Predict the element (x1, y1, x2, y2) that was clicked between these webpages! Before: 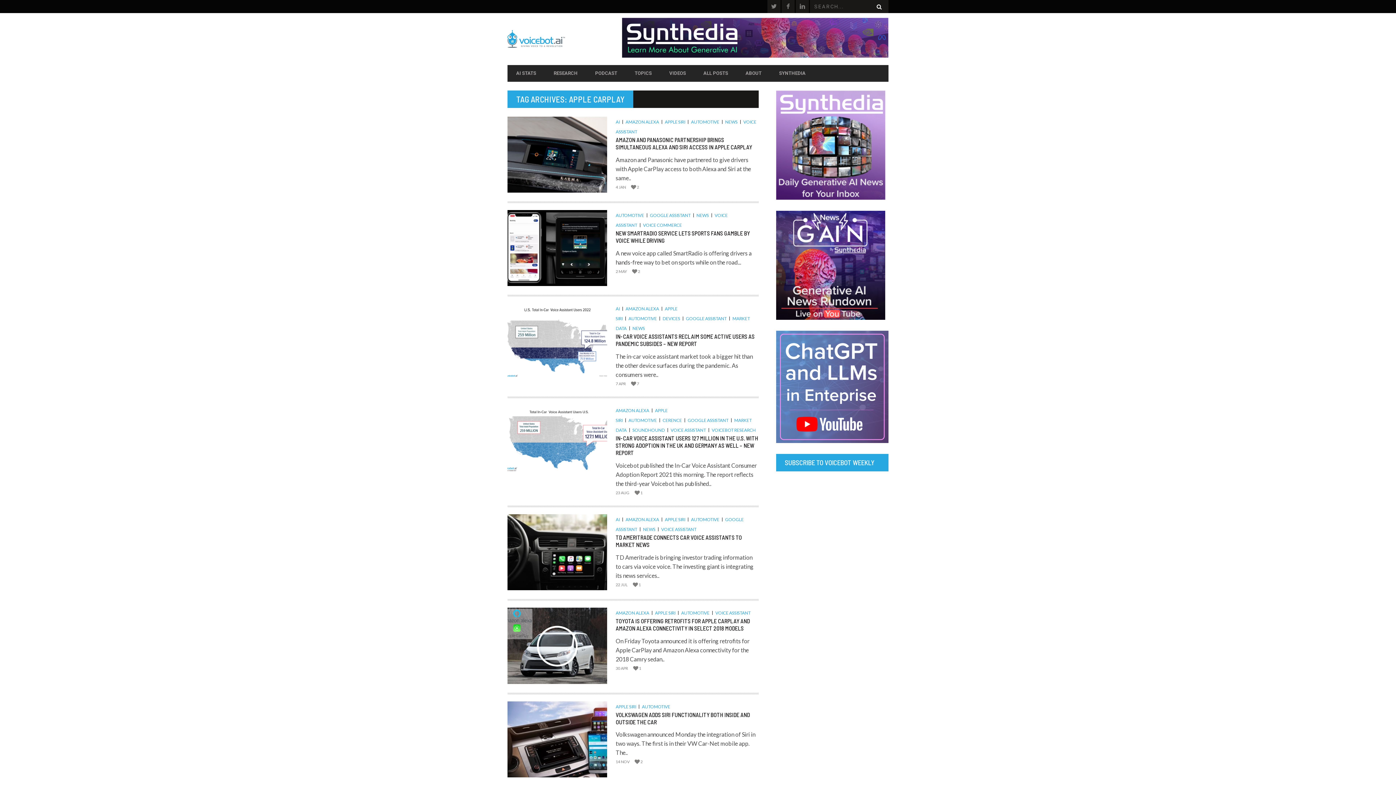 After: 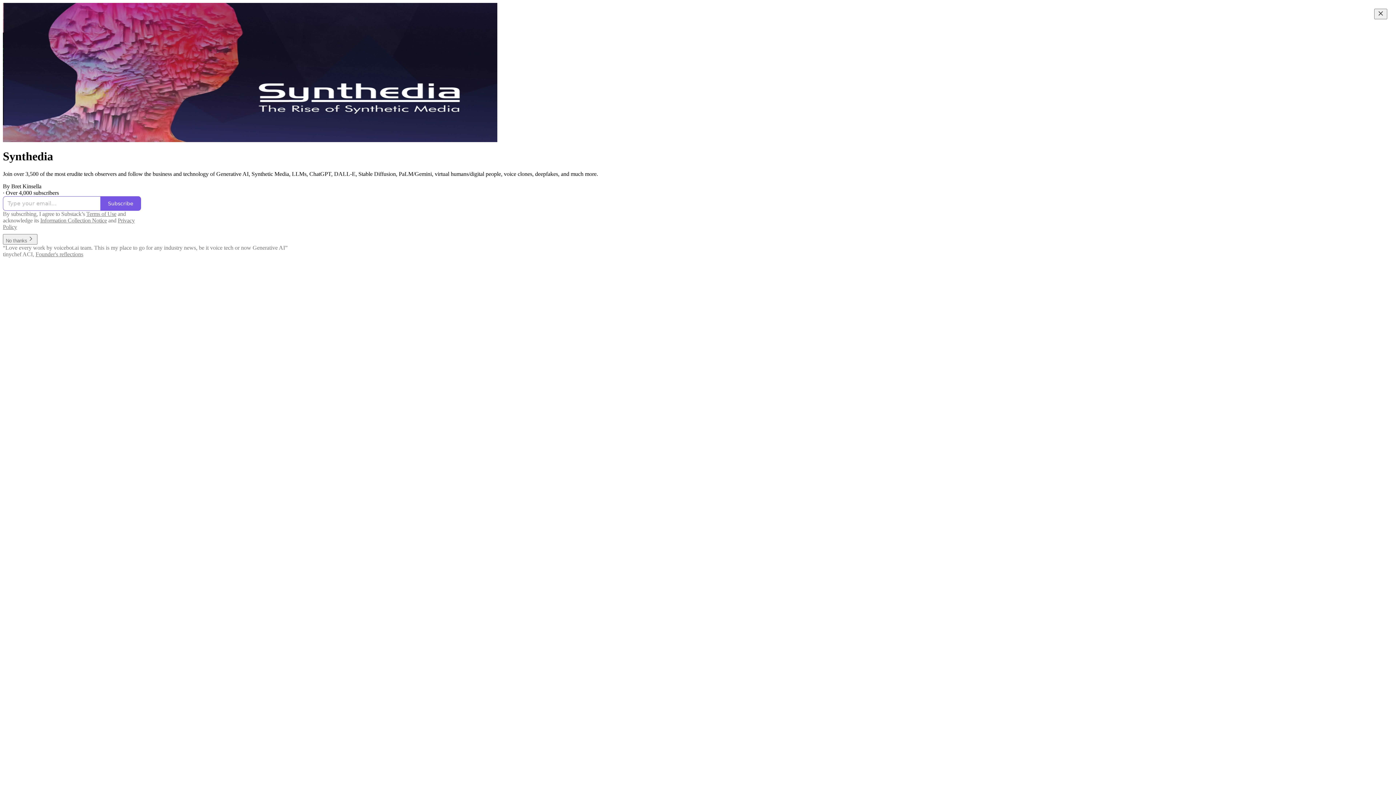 Action: bbox: (622, 17, 888, 60)